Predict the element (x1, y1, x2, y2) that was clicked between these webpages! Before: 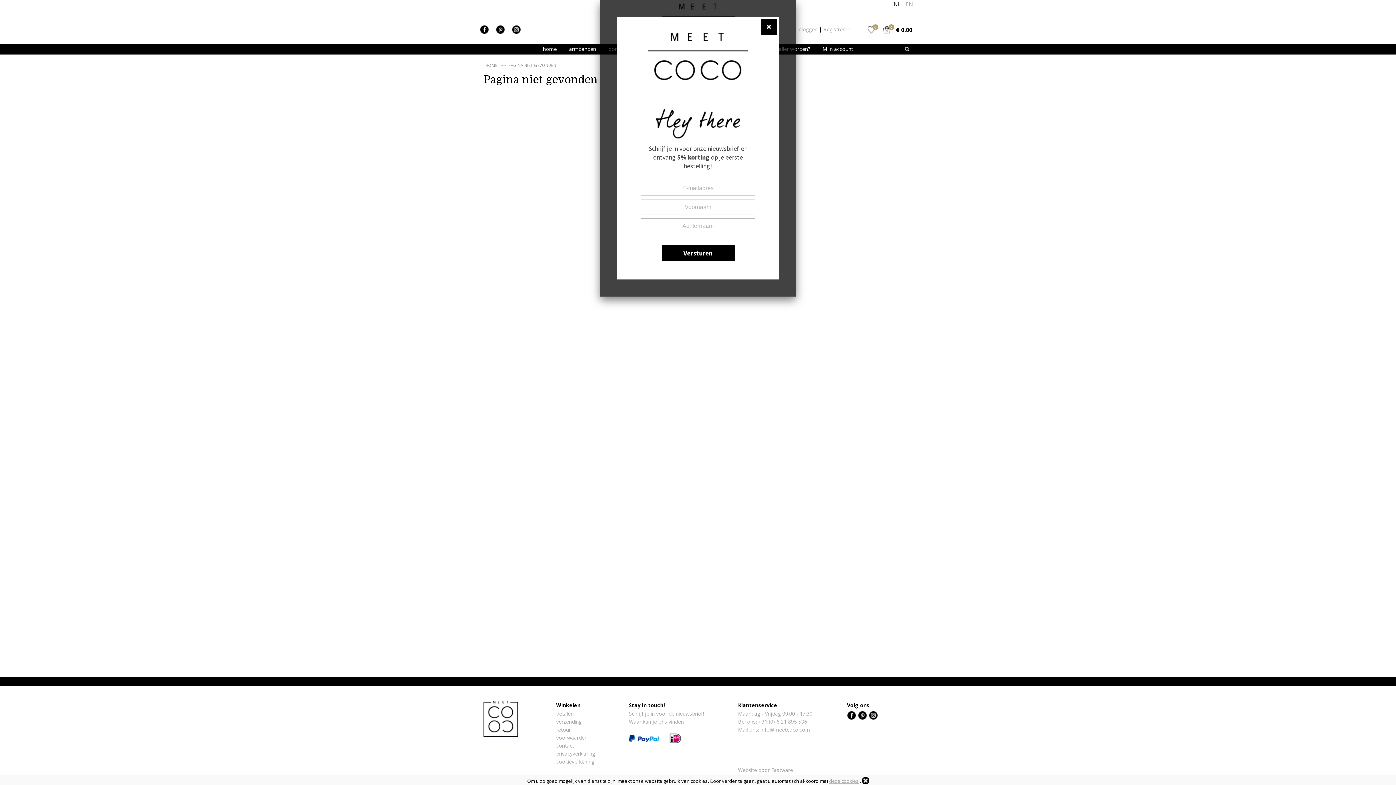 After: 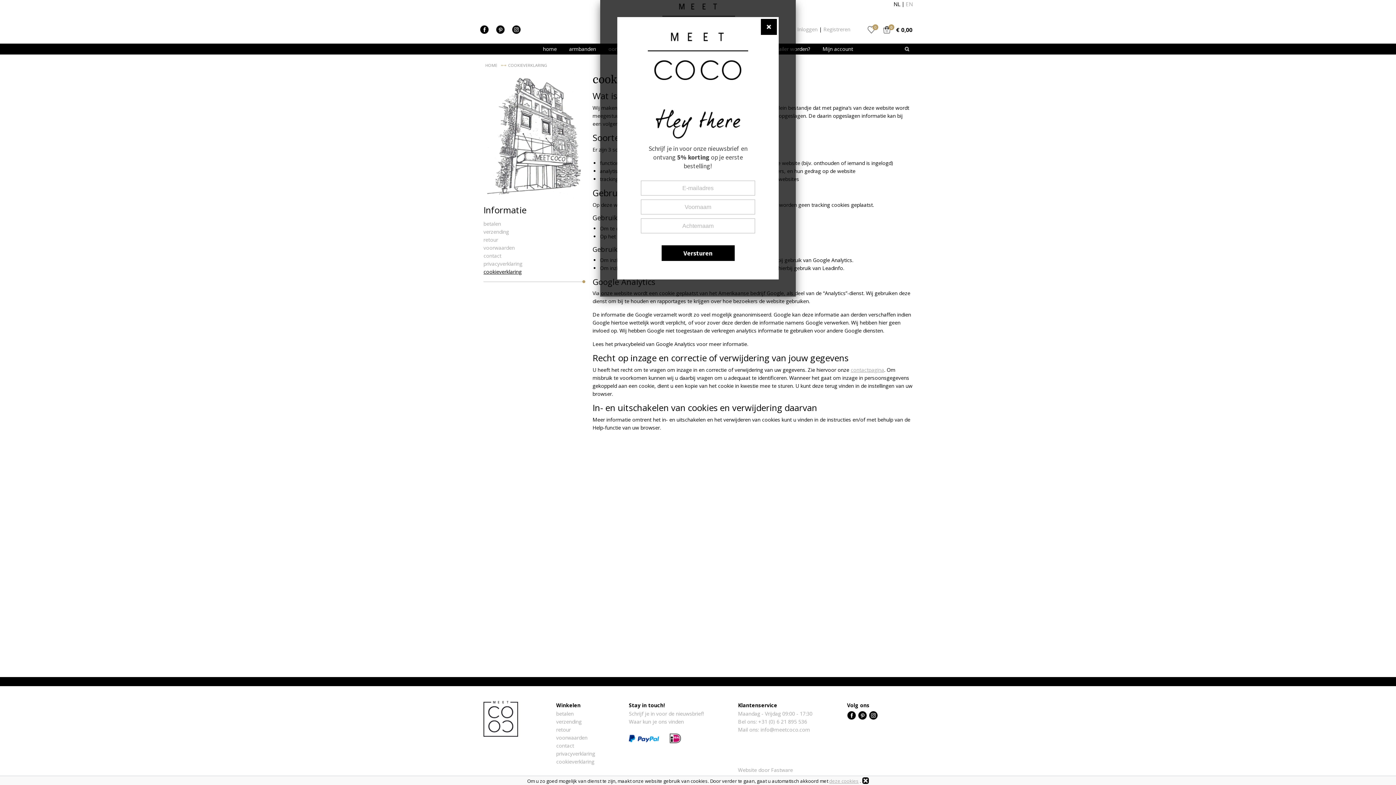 Action: label: deze cookies bbox: (829, 778, 858, 784)